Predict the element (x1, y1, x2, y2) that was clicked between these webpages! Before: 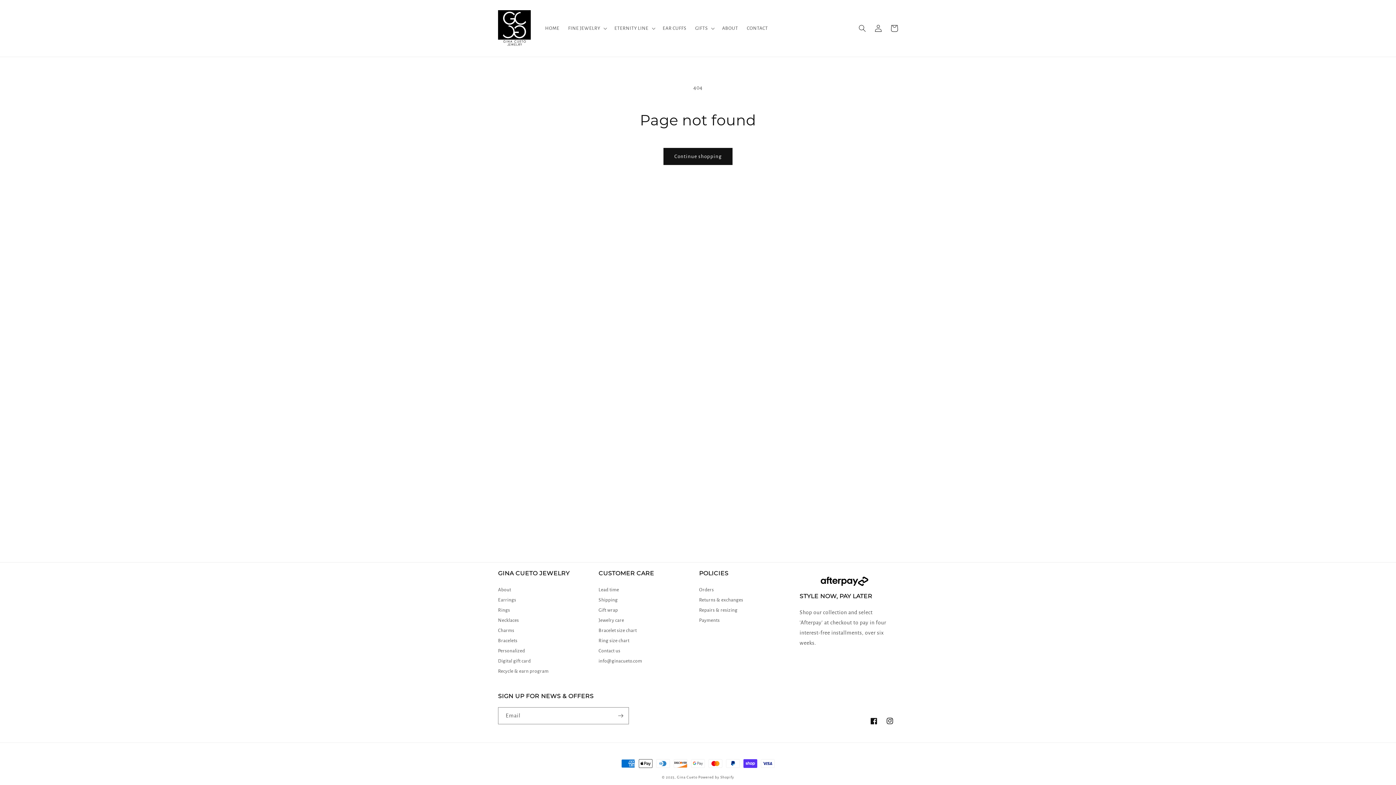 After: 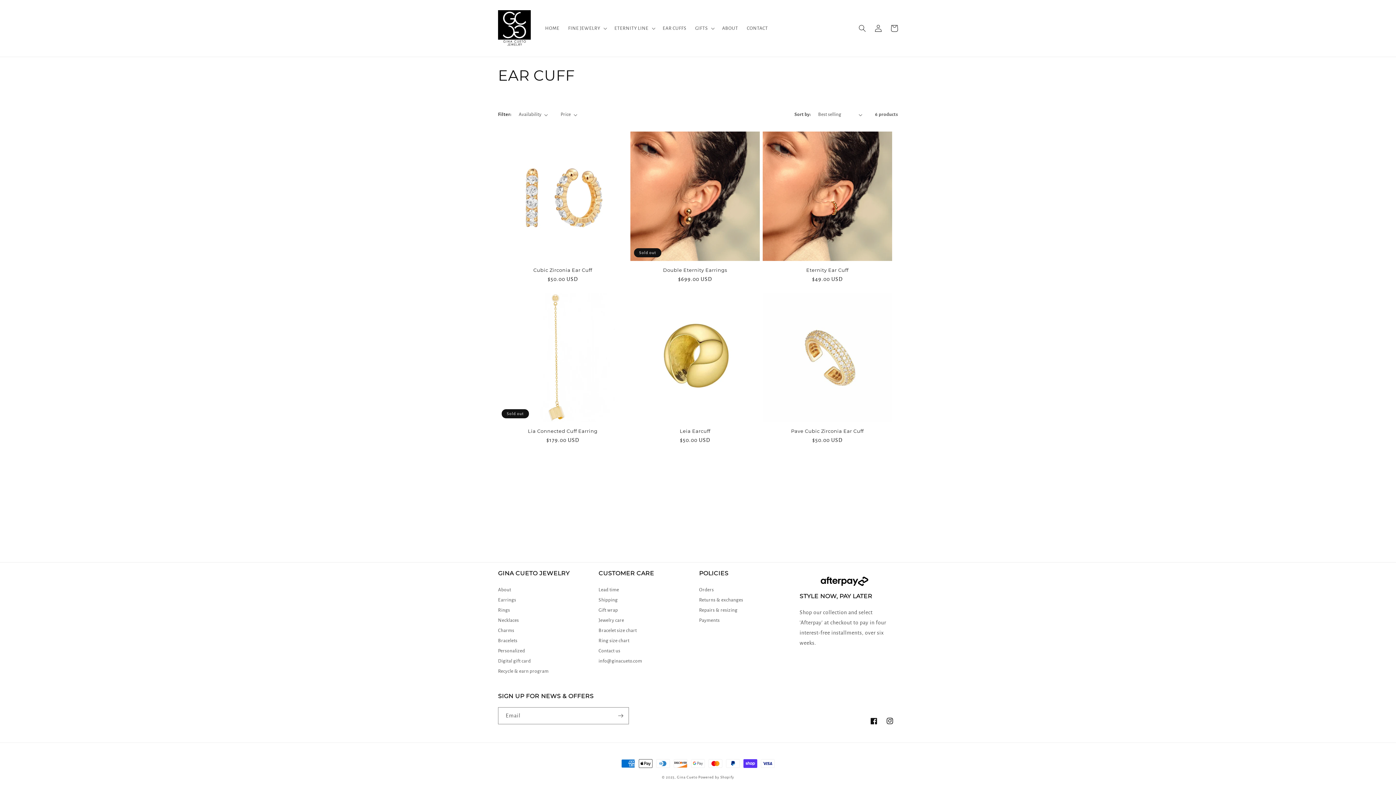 Action: bbox: (658, 20, 691, 36) label: EAR CUFFS